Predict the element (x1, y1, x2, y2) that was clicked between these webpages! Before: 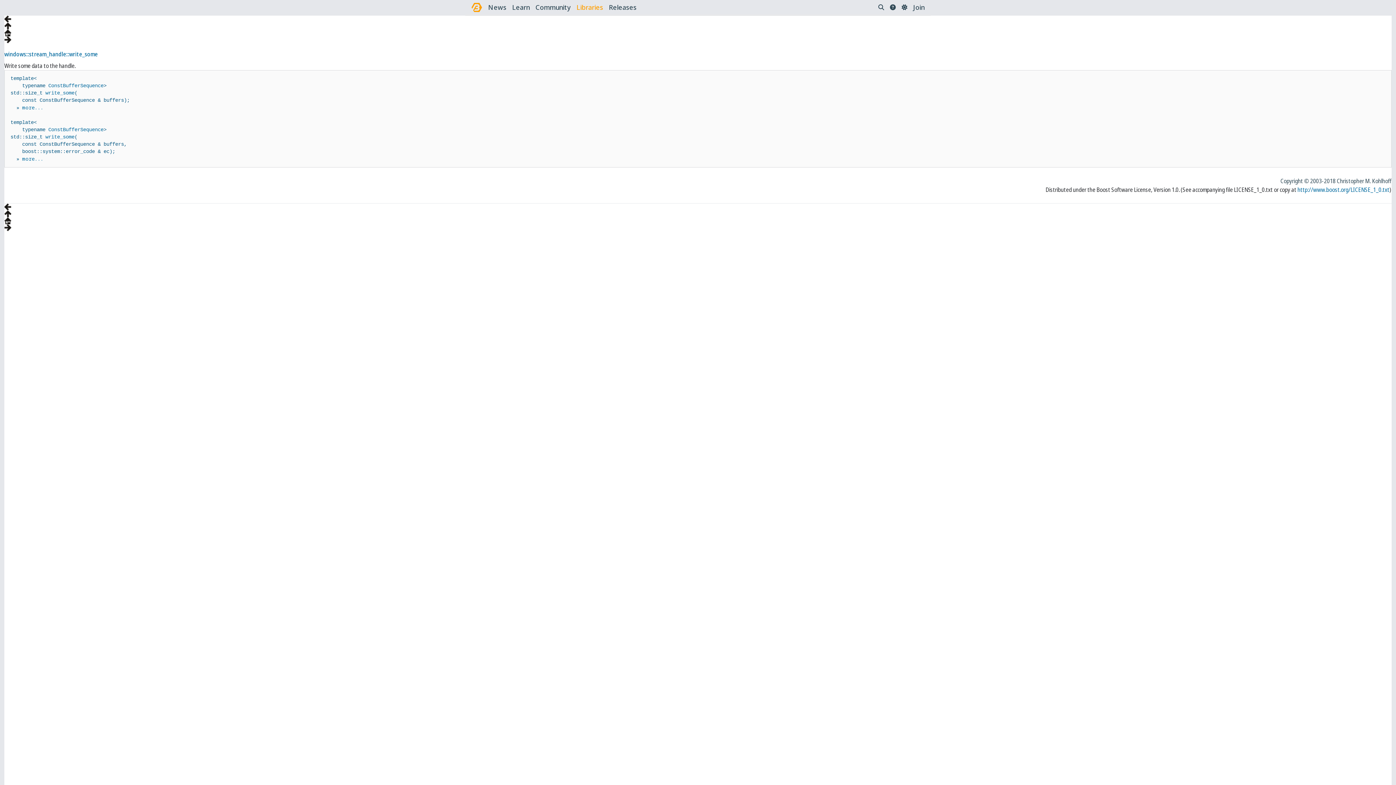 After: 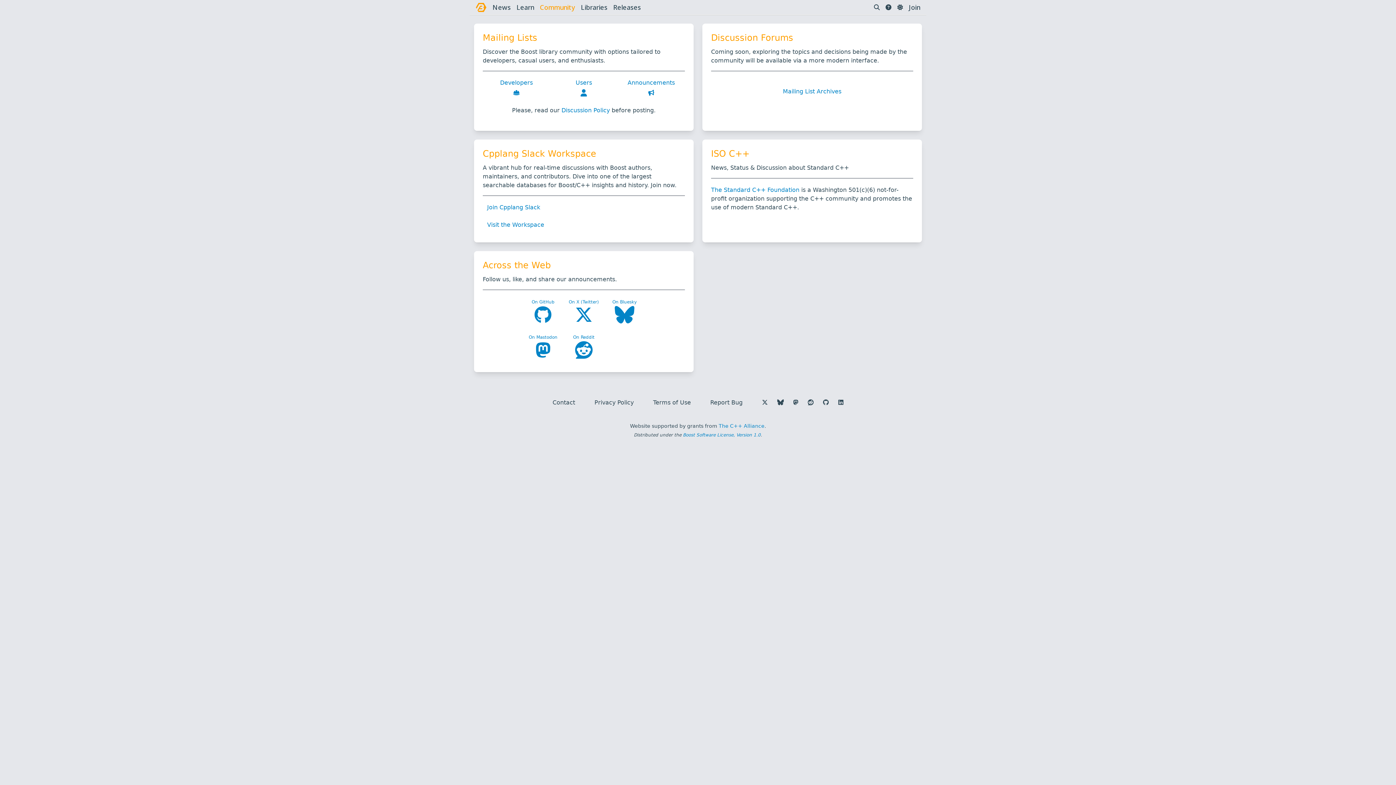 Action: bbox: (535, 2, 570, 12) label: Community